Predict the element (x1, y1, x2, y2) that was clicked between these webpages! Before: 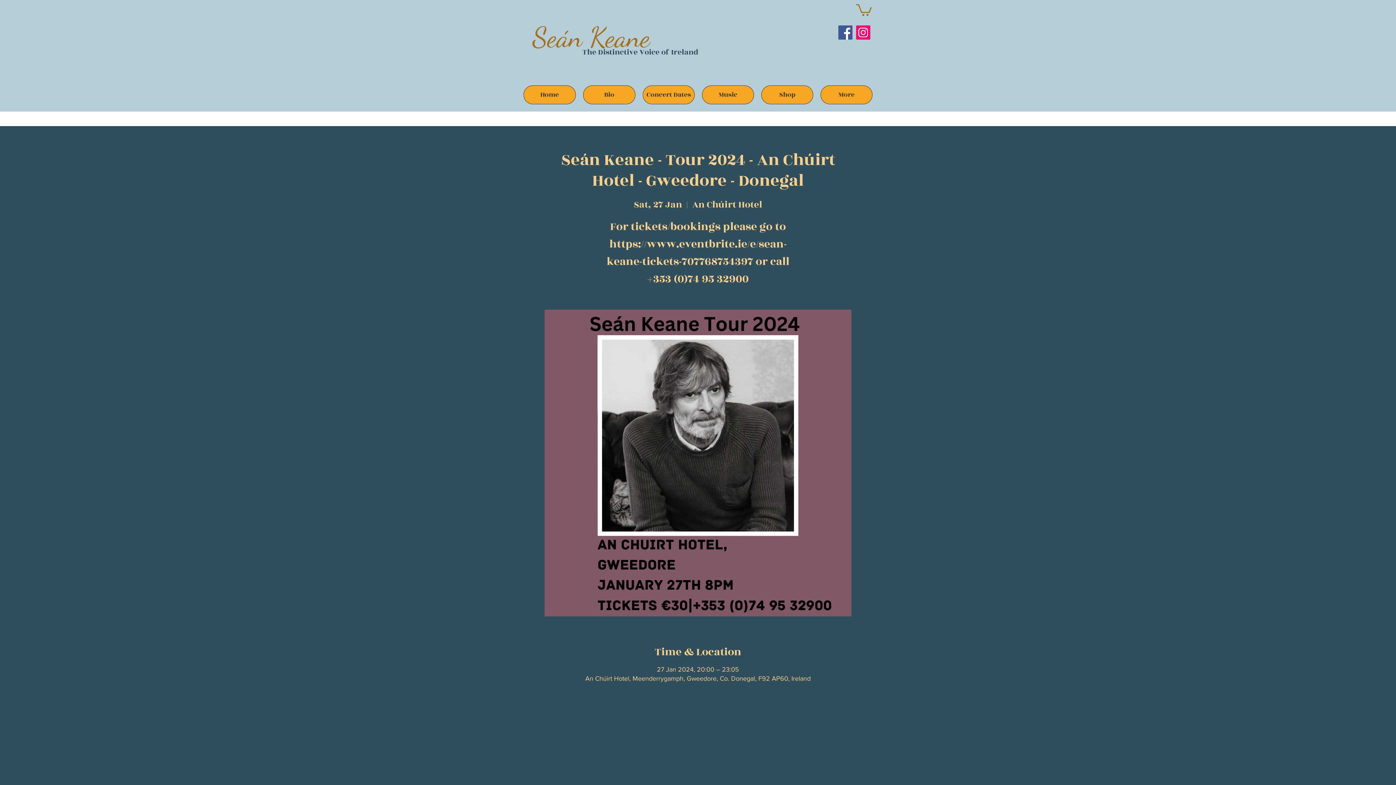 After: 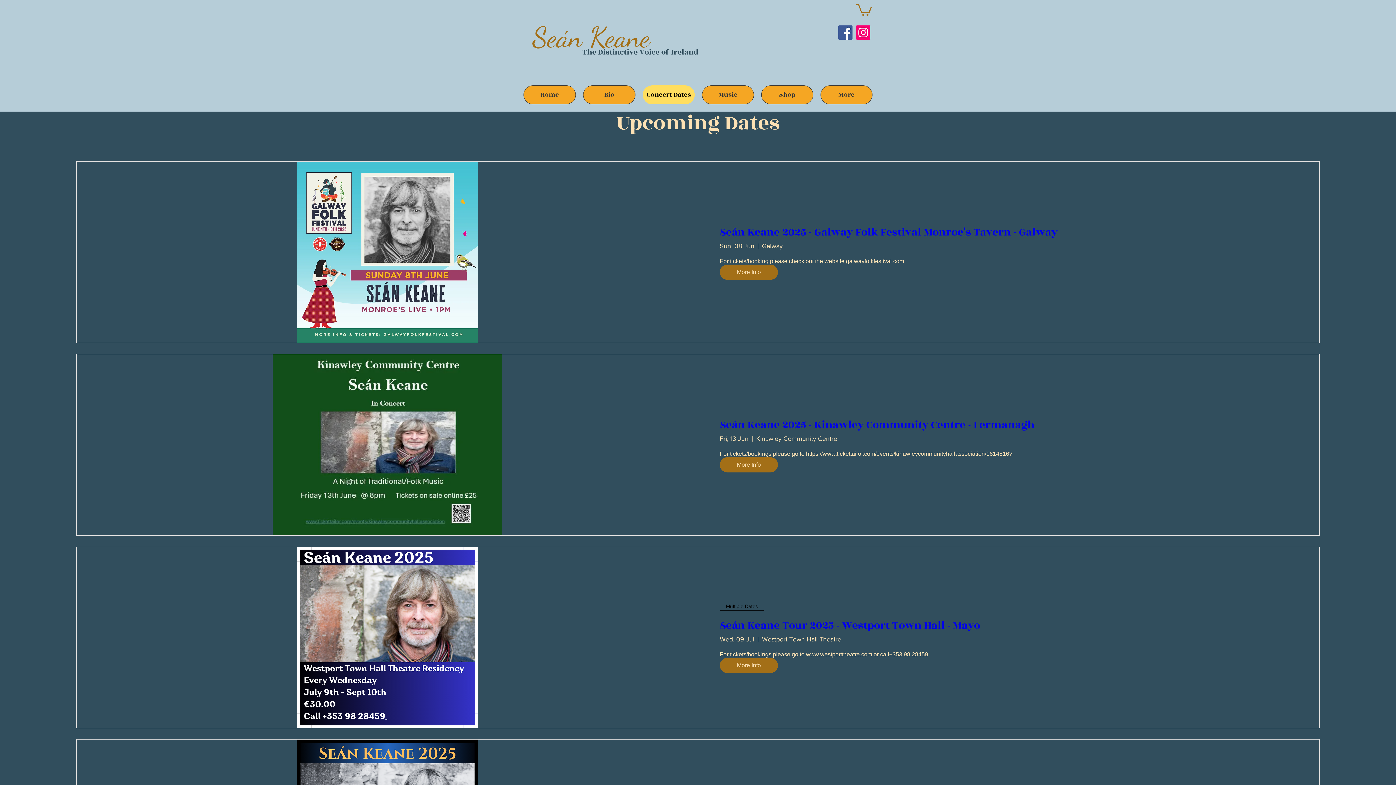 Action: label: Concert Dates bbox: (642, 85, 694, 104)